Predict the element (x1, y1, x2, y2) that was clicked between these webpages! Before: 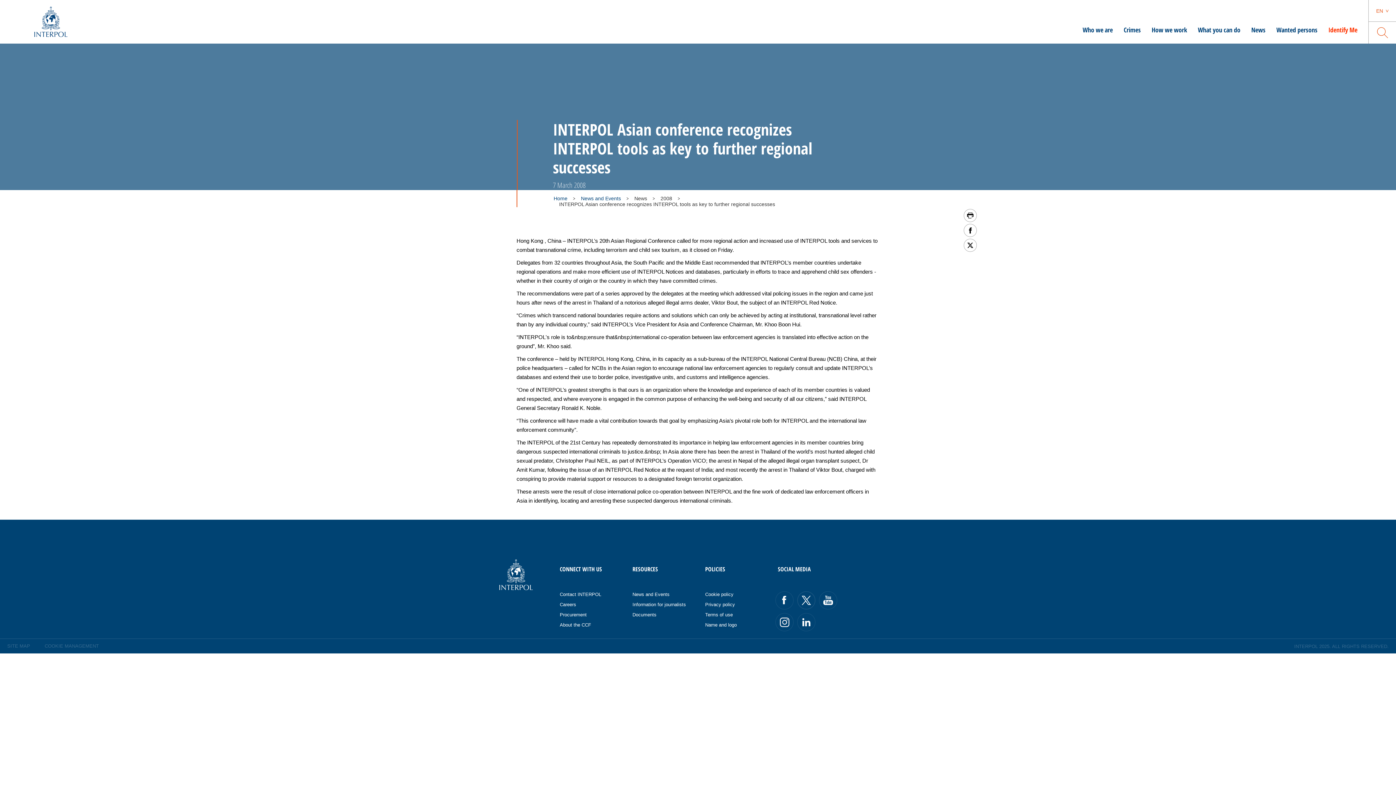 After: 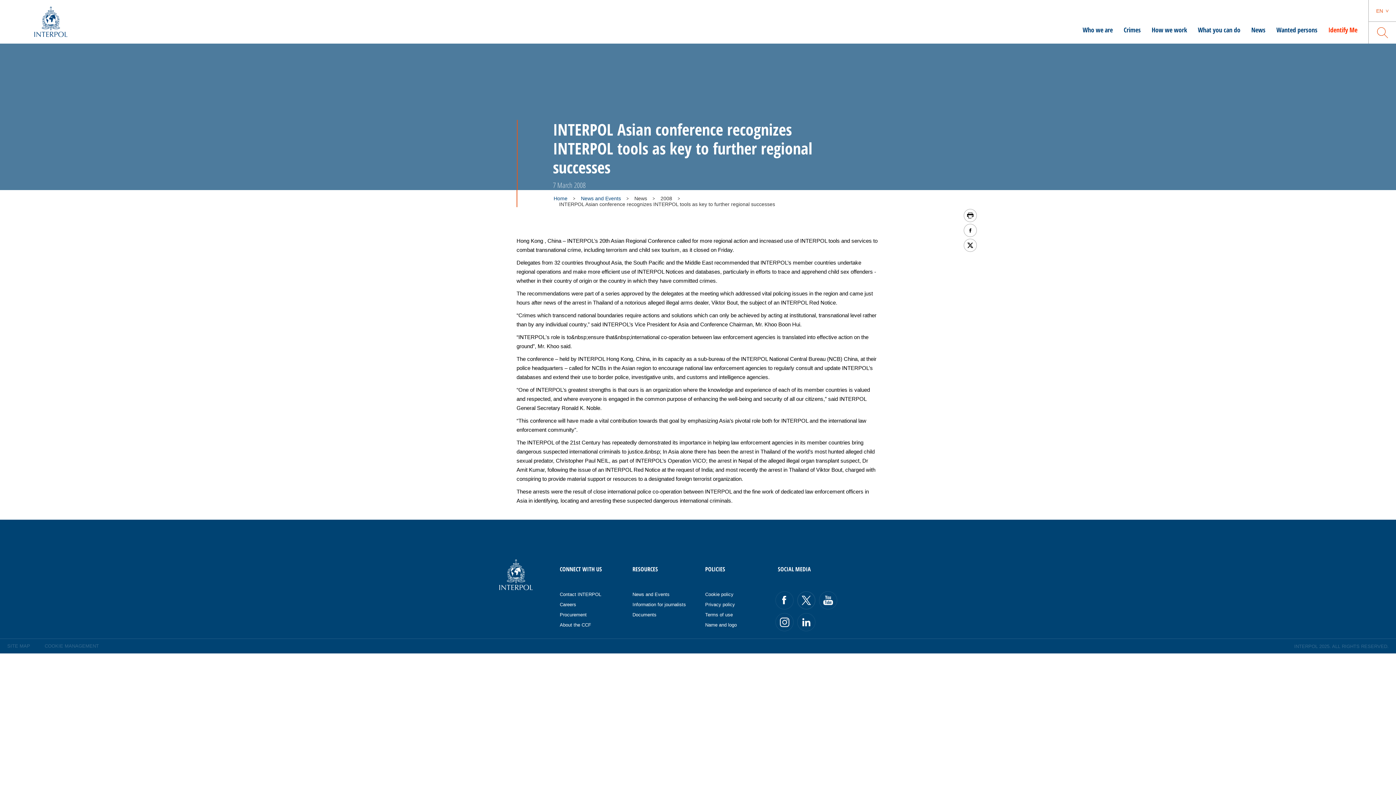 Action: bbox: (964, 224, 977, 237)